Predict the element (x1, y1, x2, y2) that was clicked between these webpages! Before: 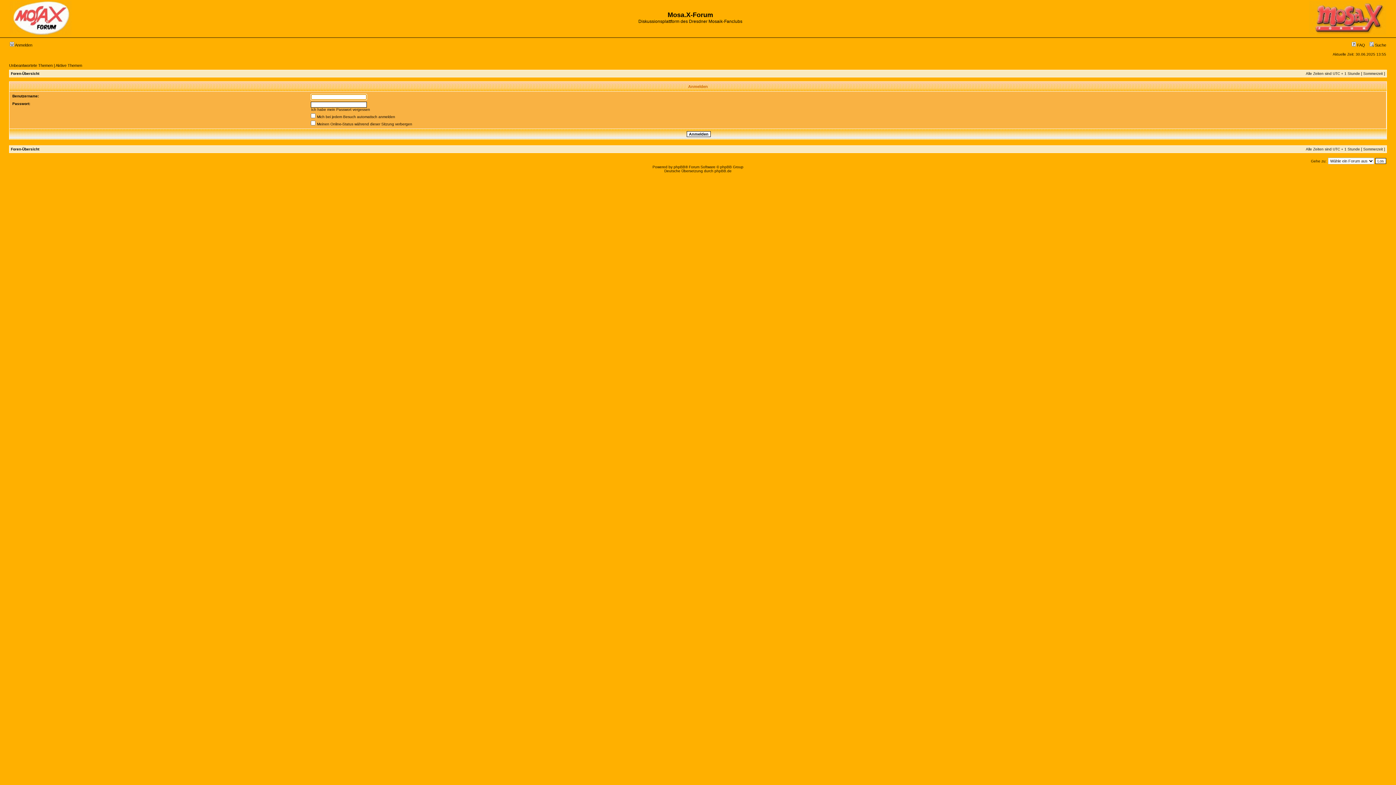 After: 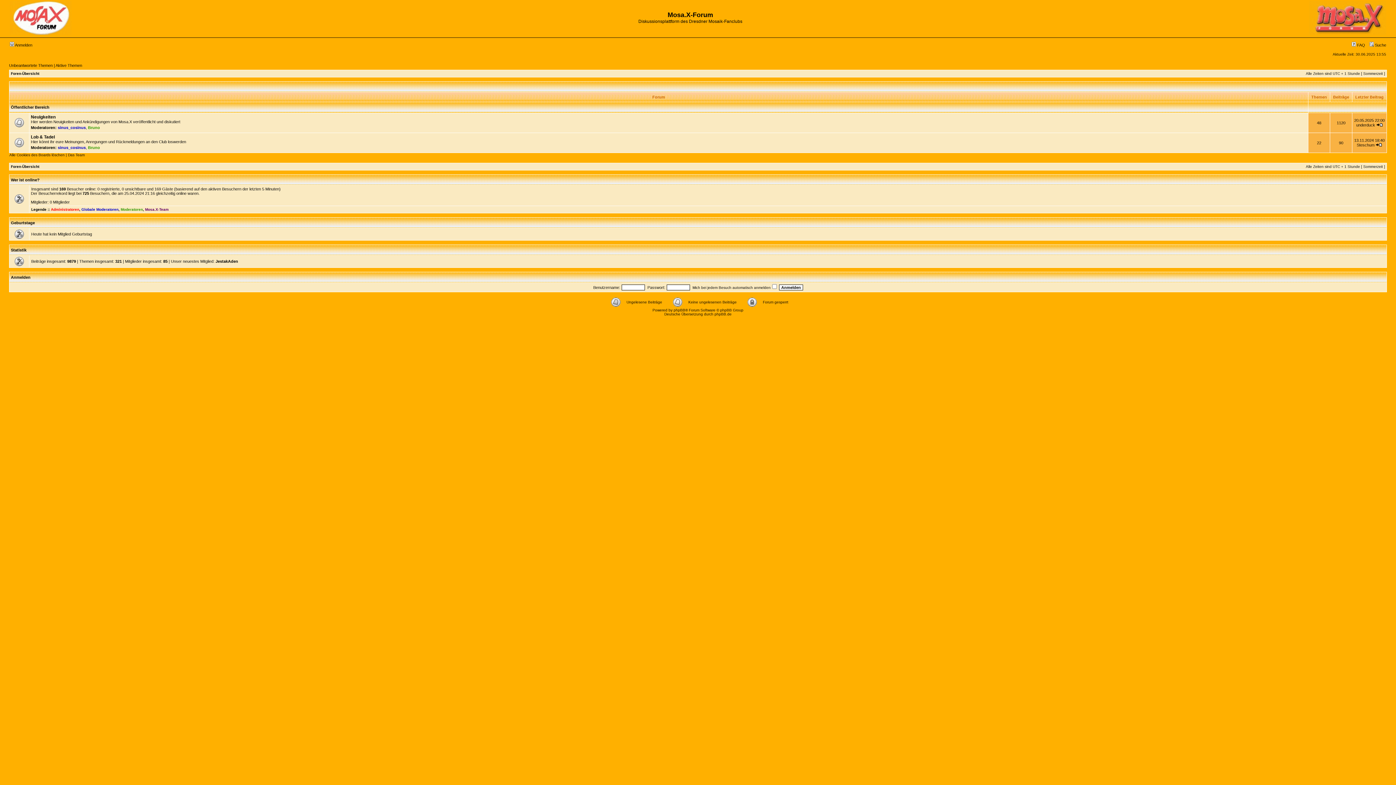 Action: bbox: (1309, 31, 1386, 35)